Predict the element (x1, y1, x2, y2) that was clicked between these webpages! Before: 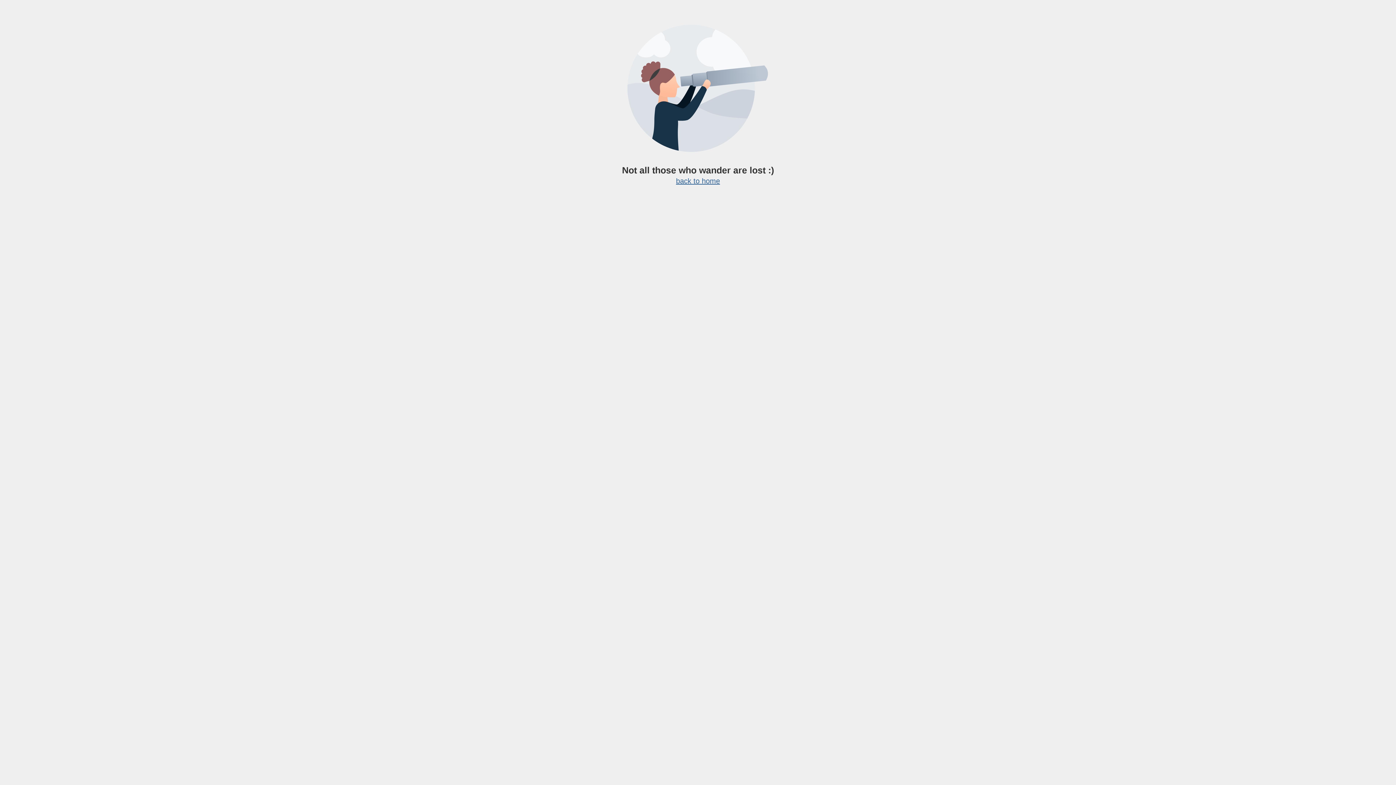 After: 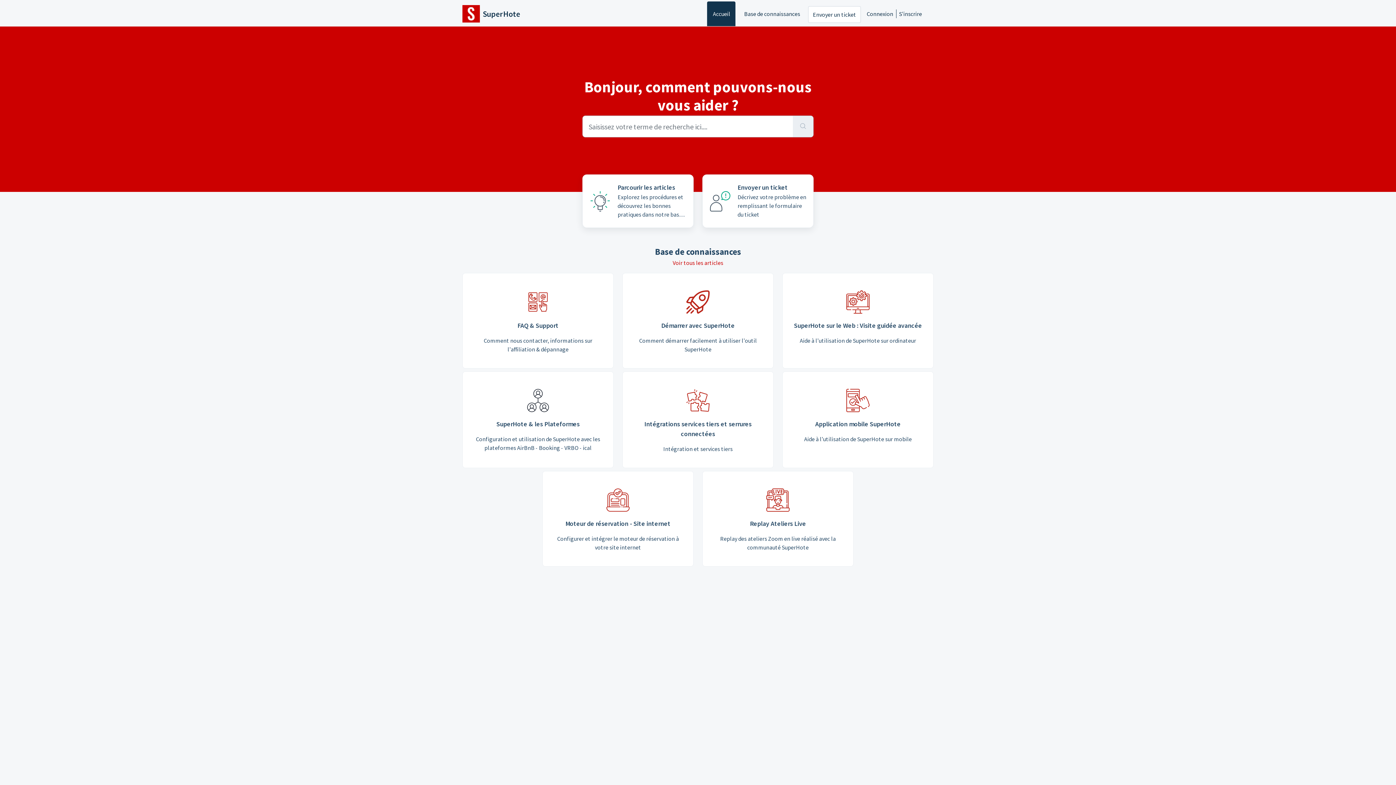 Action: bbox: (676, 177, 720, 185) label: back to home